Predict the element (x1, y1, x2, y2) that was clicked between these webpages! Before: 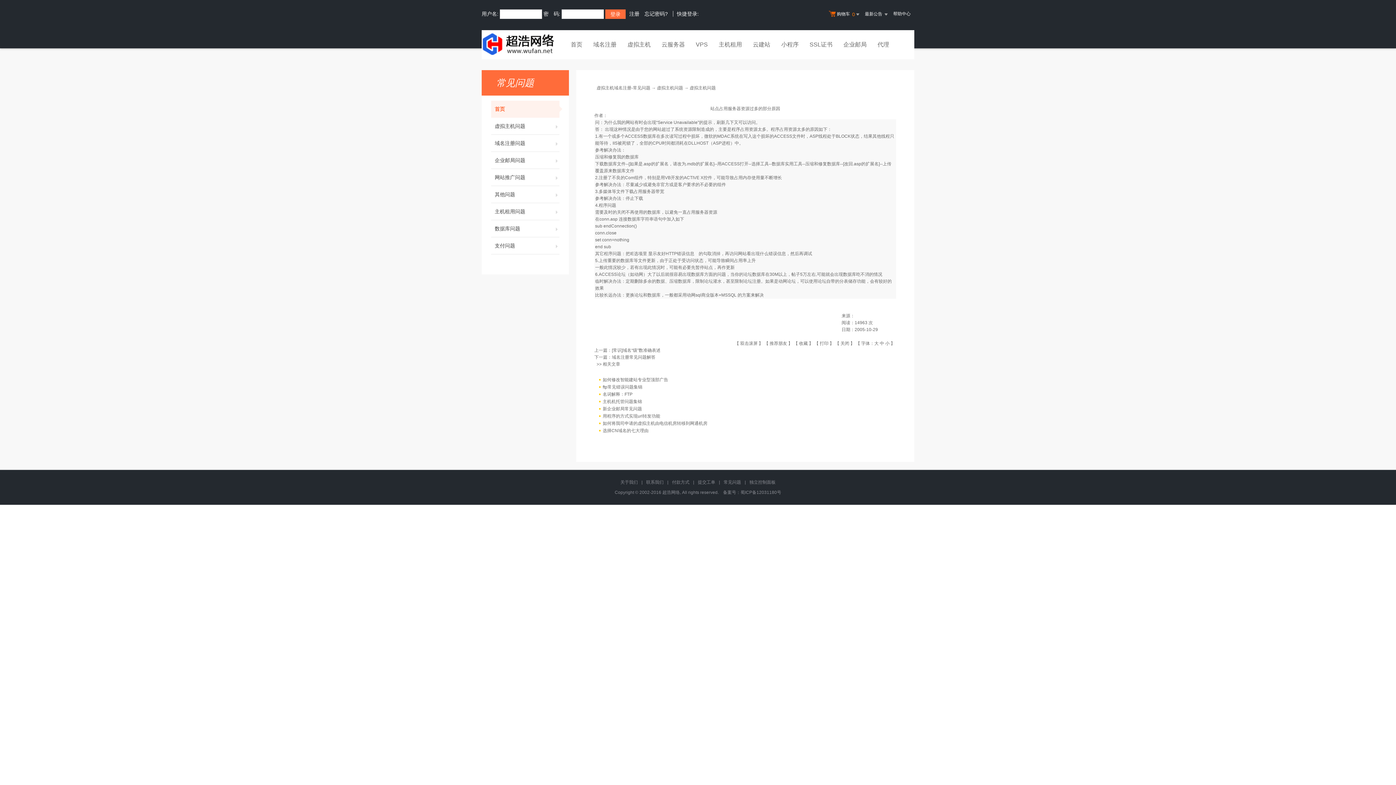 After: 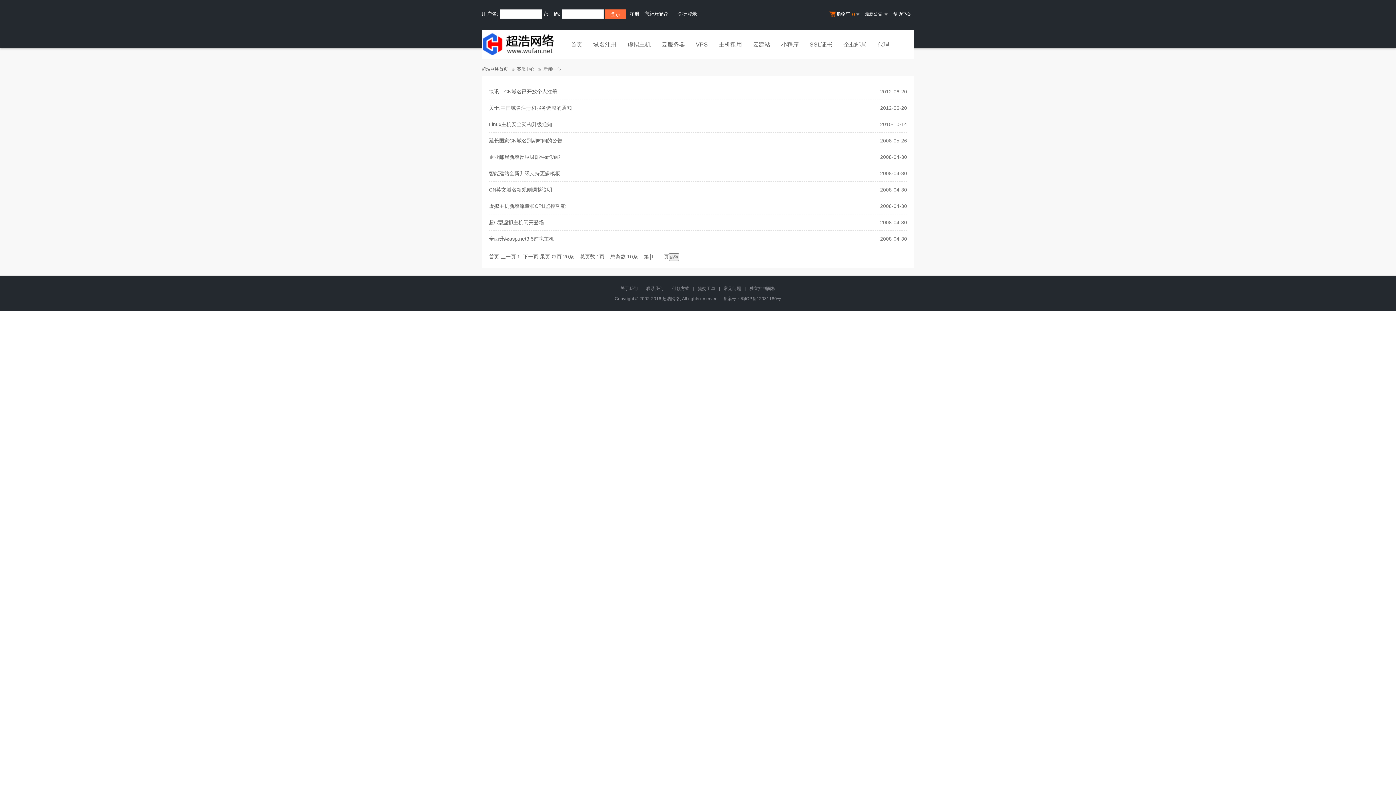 Action: label: 最新公告    bbox: (861, 5, 889, 23)